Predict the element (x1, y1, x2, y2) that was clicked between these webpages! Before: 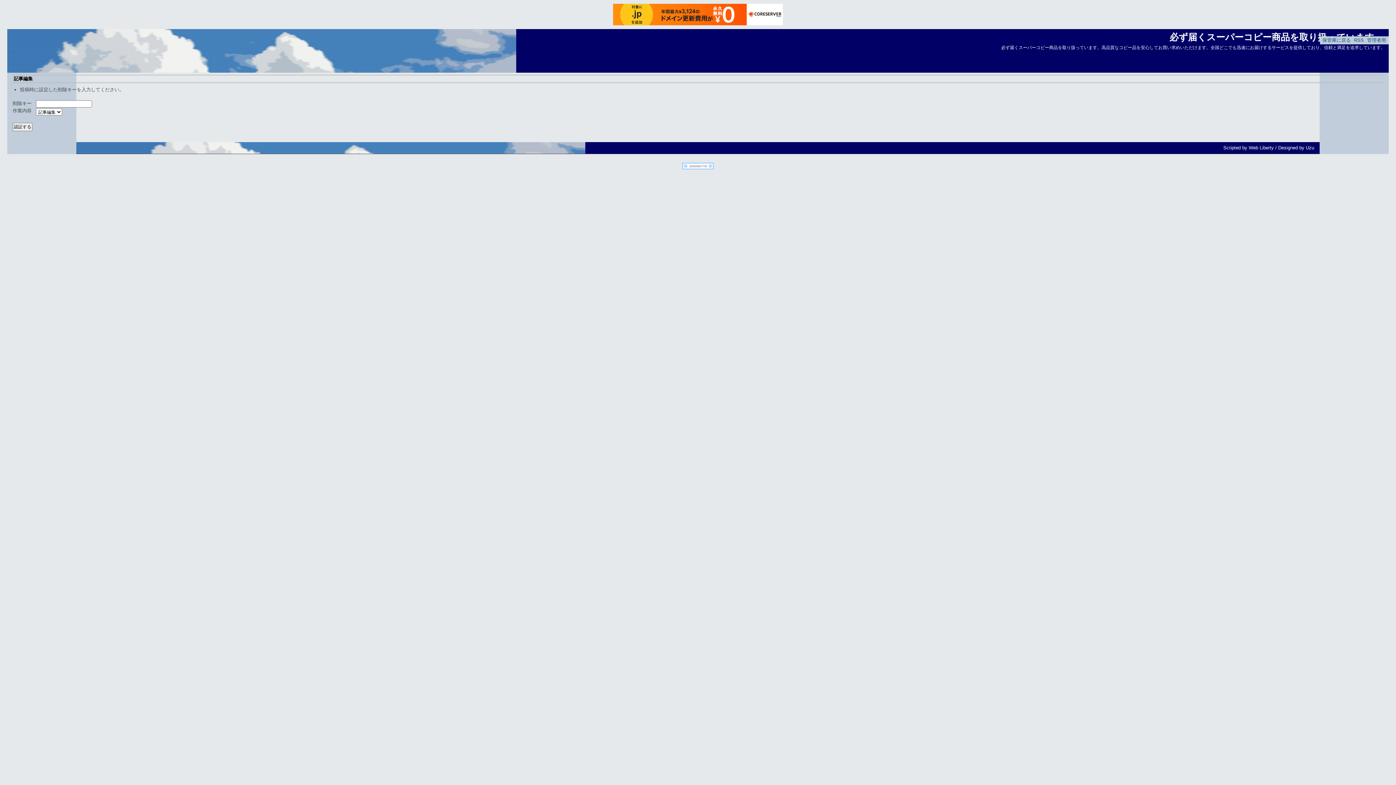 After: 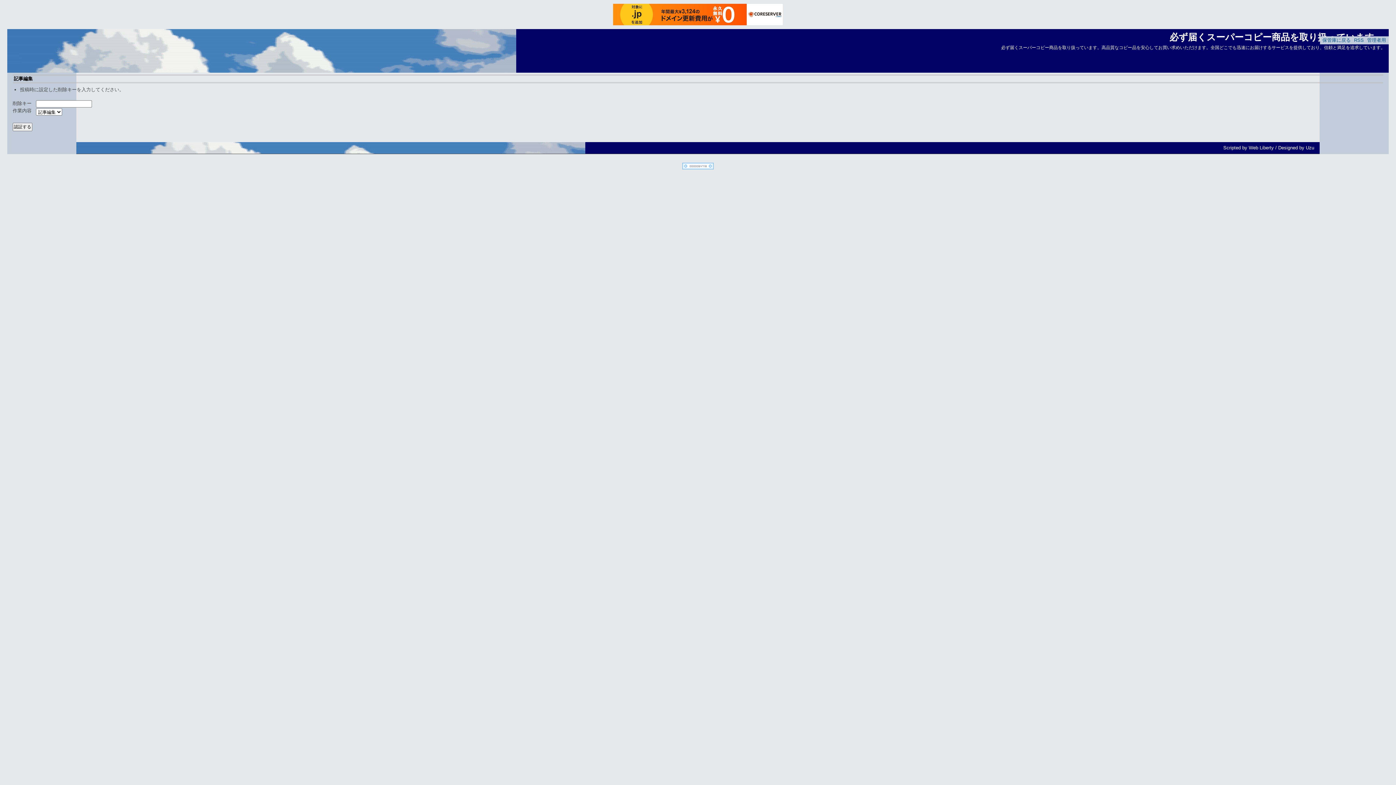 Action: bbox: (682, 165, 713, 170)